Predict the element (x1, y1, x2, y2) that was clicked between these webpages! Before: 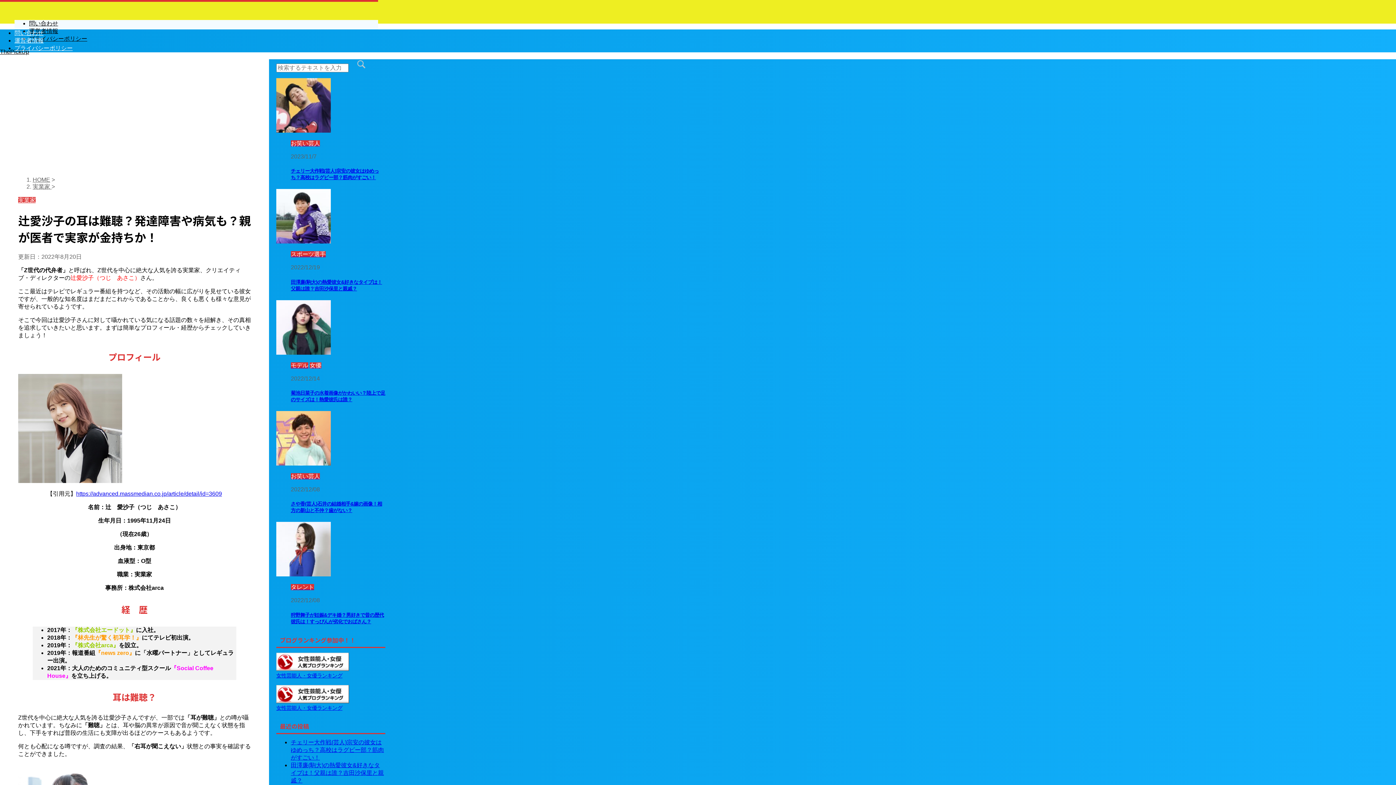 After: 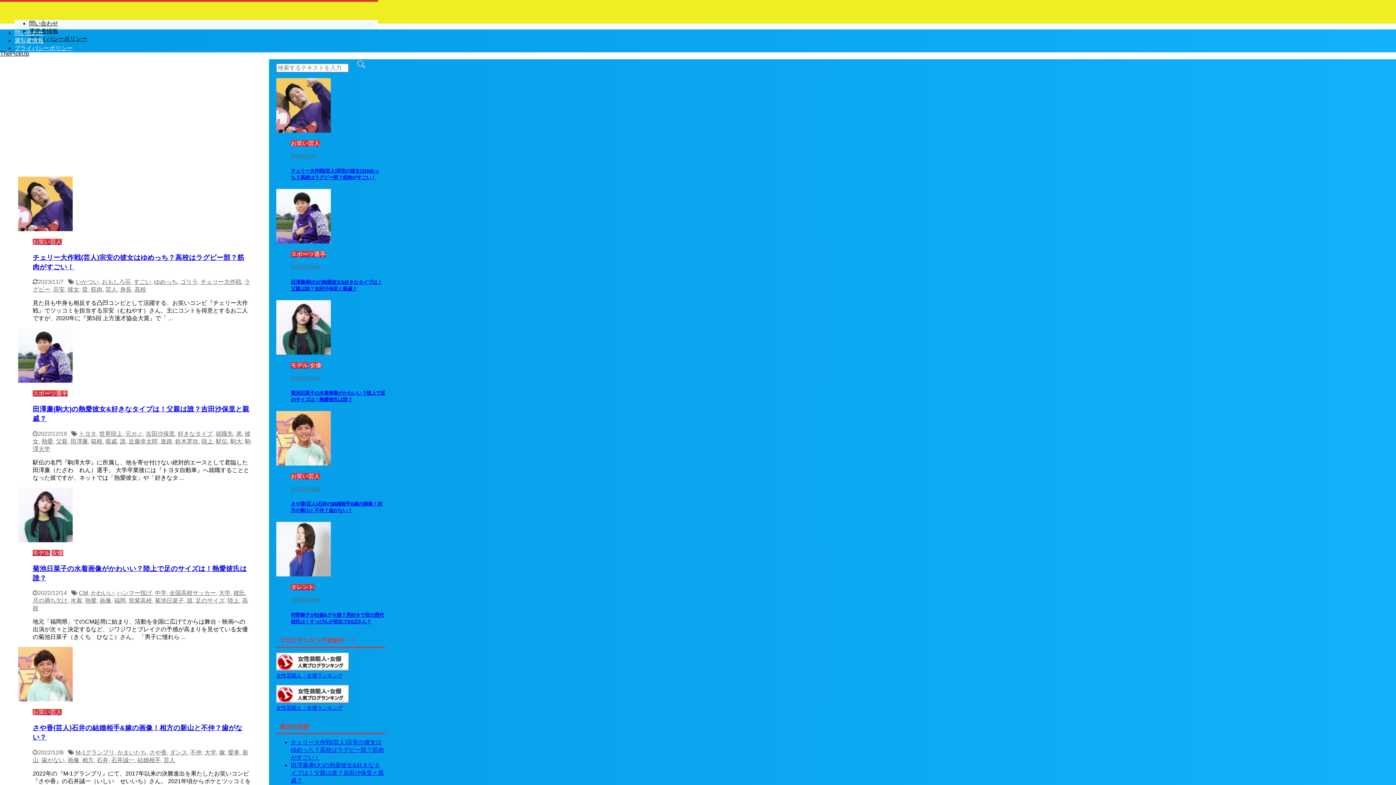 Action: bbox: (32, 74, 50, 81) label: HOME